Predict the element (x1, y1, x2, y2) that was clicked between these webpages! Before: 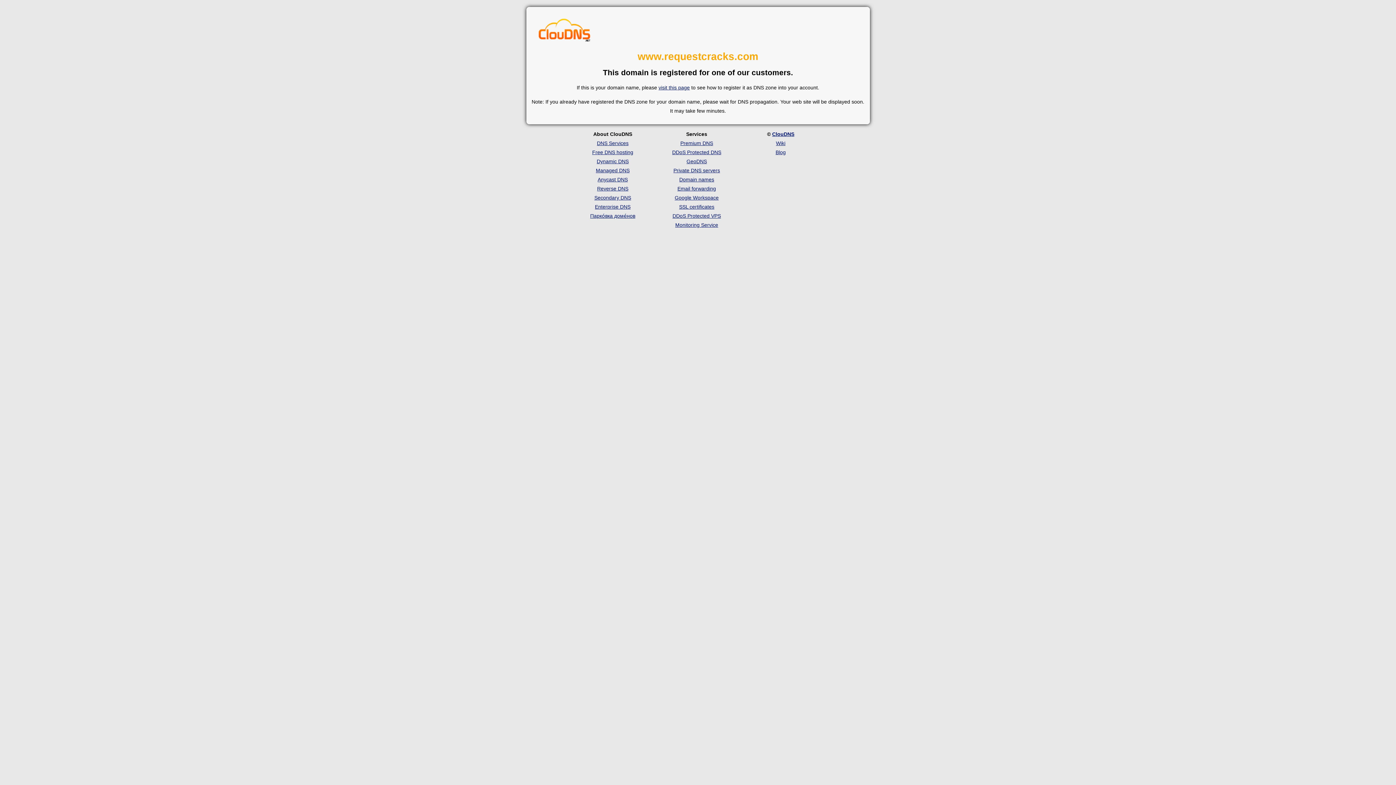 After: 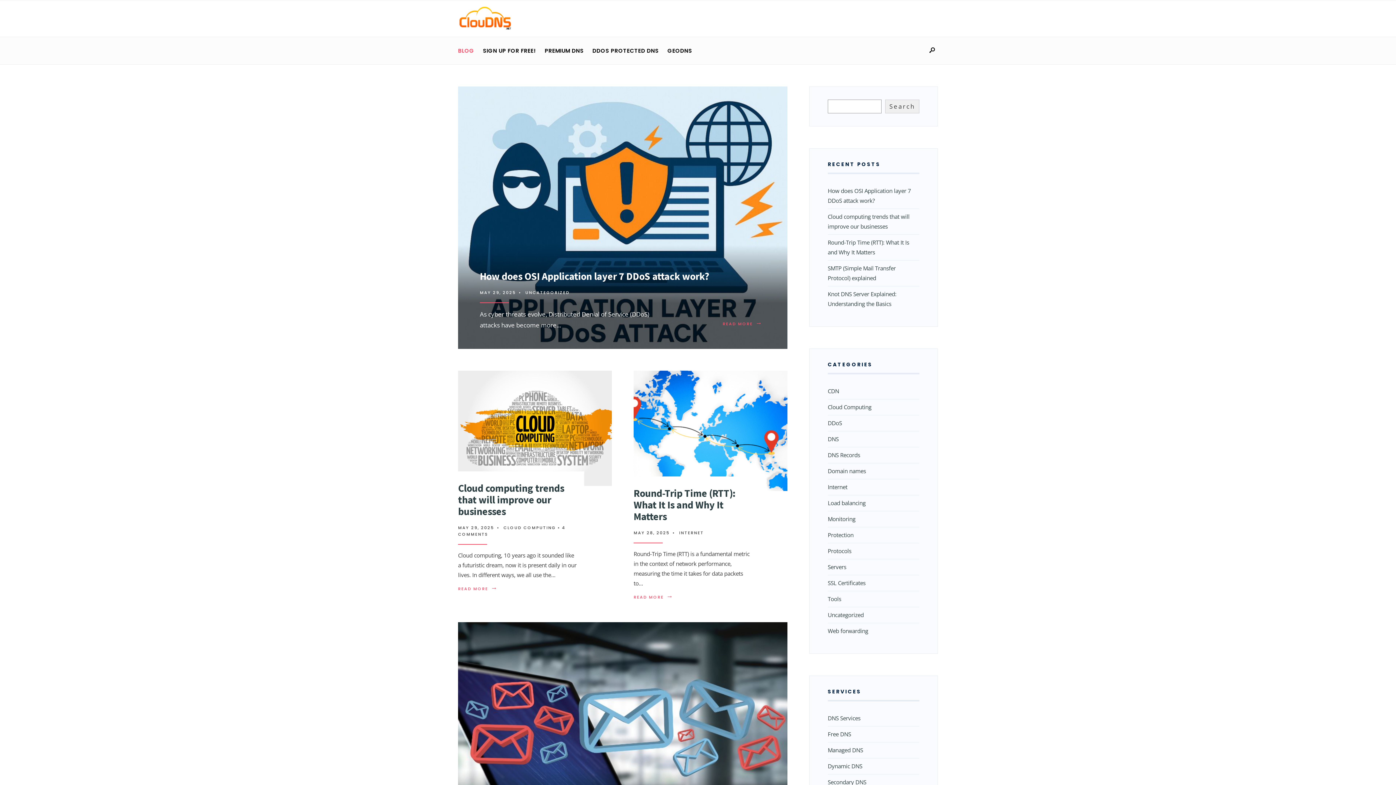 Action: bbox: (775, 149, 786, 155) label: Blog